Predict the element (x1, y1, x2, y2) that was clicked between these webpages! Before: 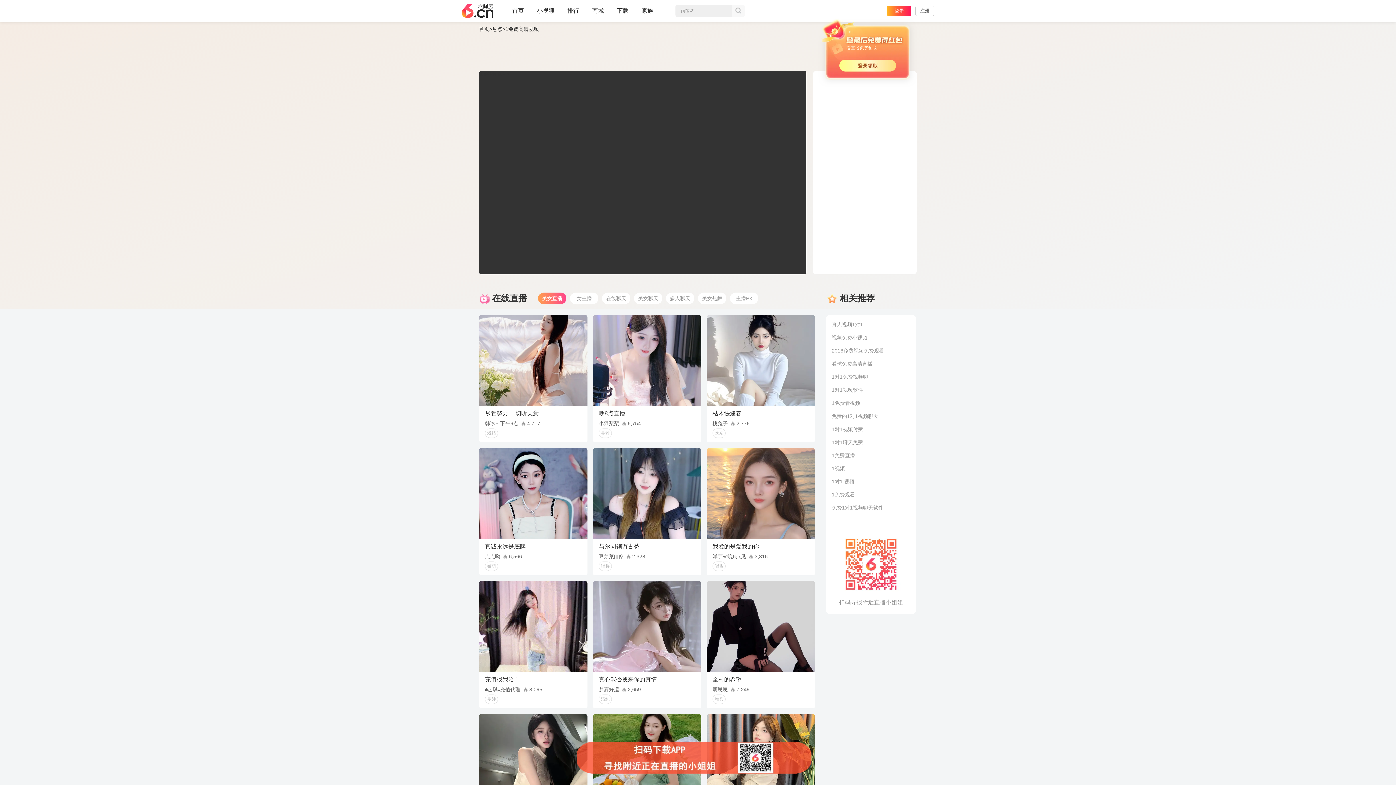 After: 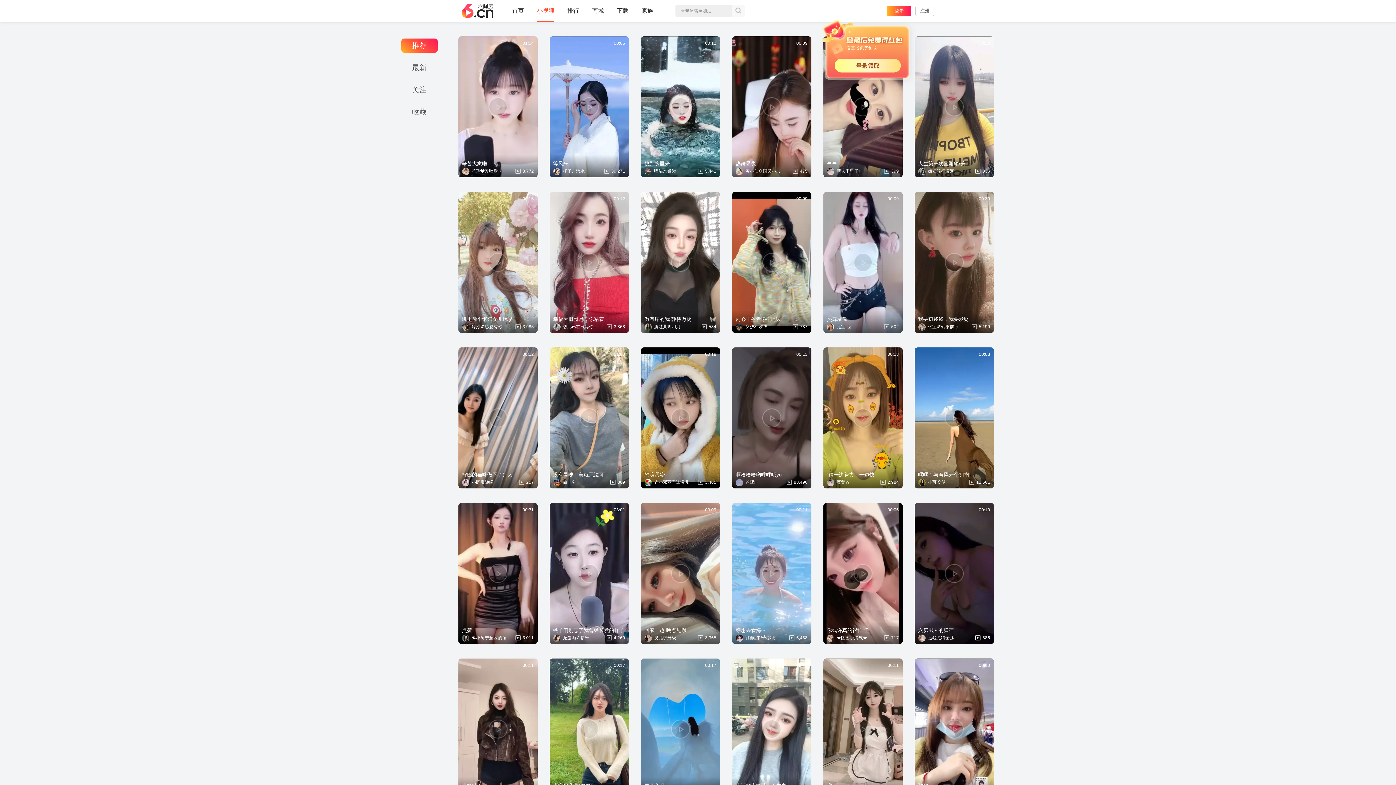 Action: bbox: (537, 0, 554, 21) label: 小视频